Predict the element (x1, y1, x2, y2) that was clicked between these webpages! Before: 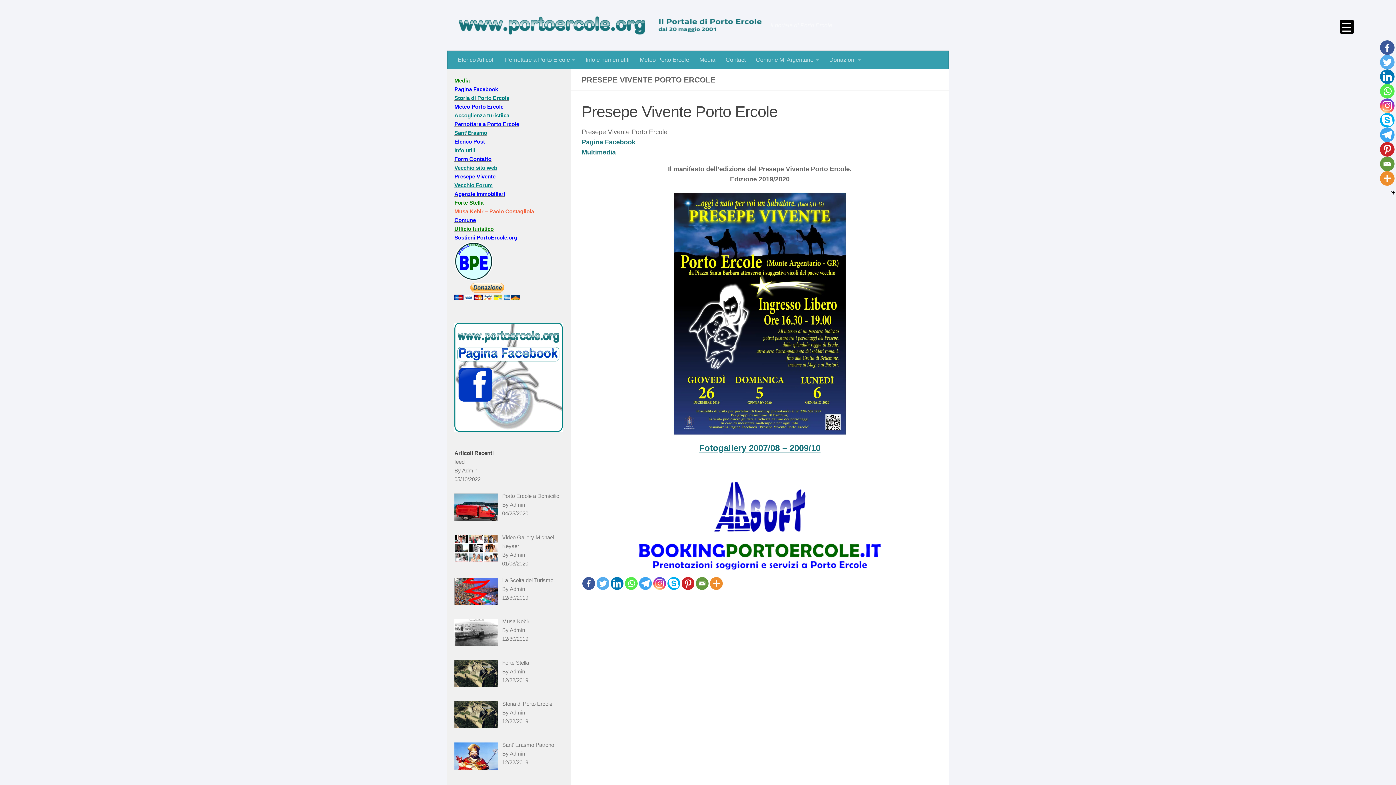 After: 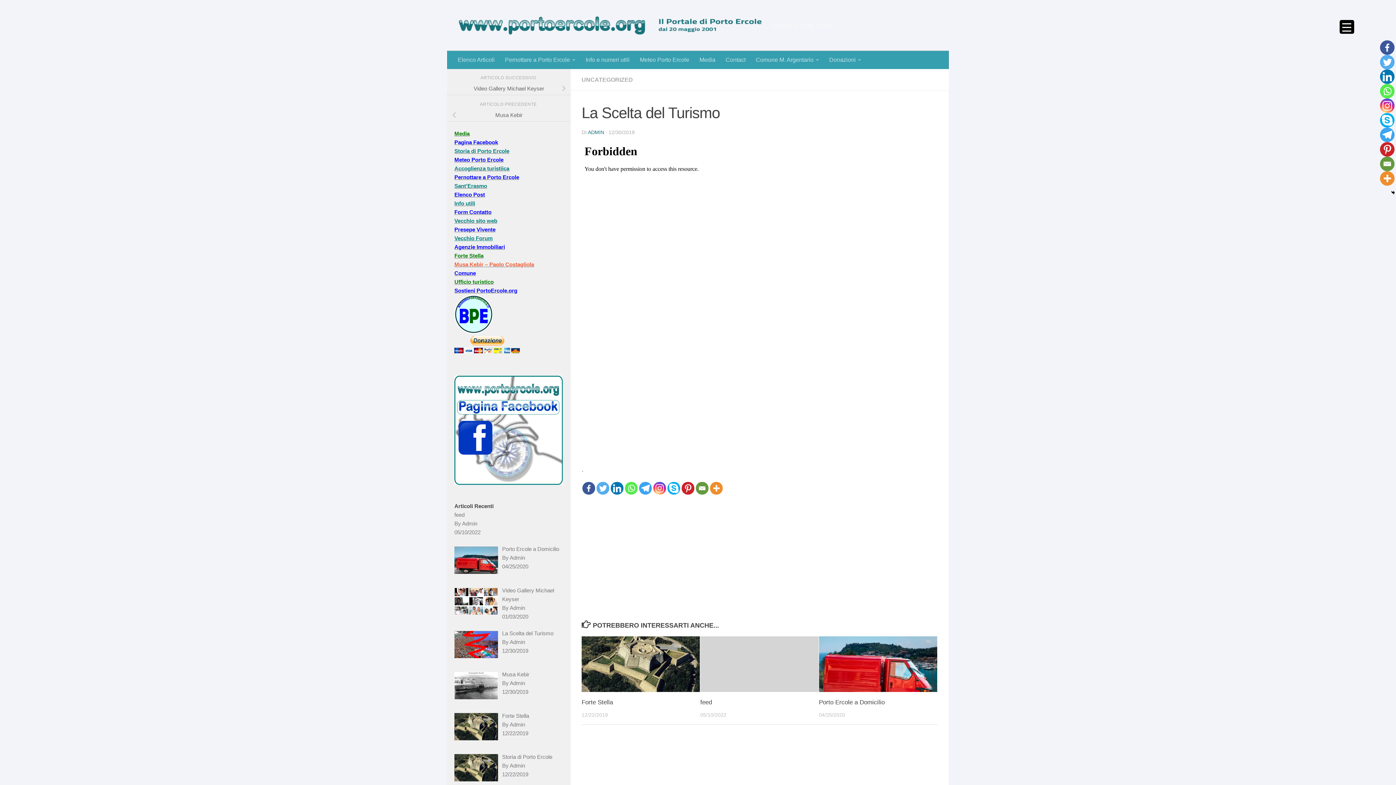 Action: bbox: (502, 577, 553, 583) label: La Scelta del Turismo